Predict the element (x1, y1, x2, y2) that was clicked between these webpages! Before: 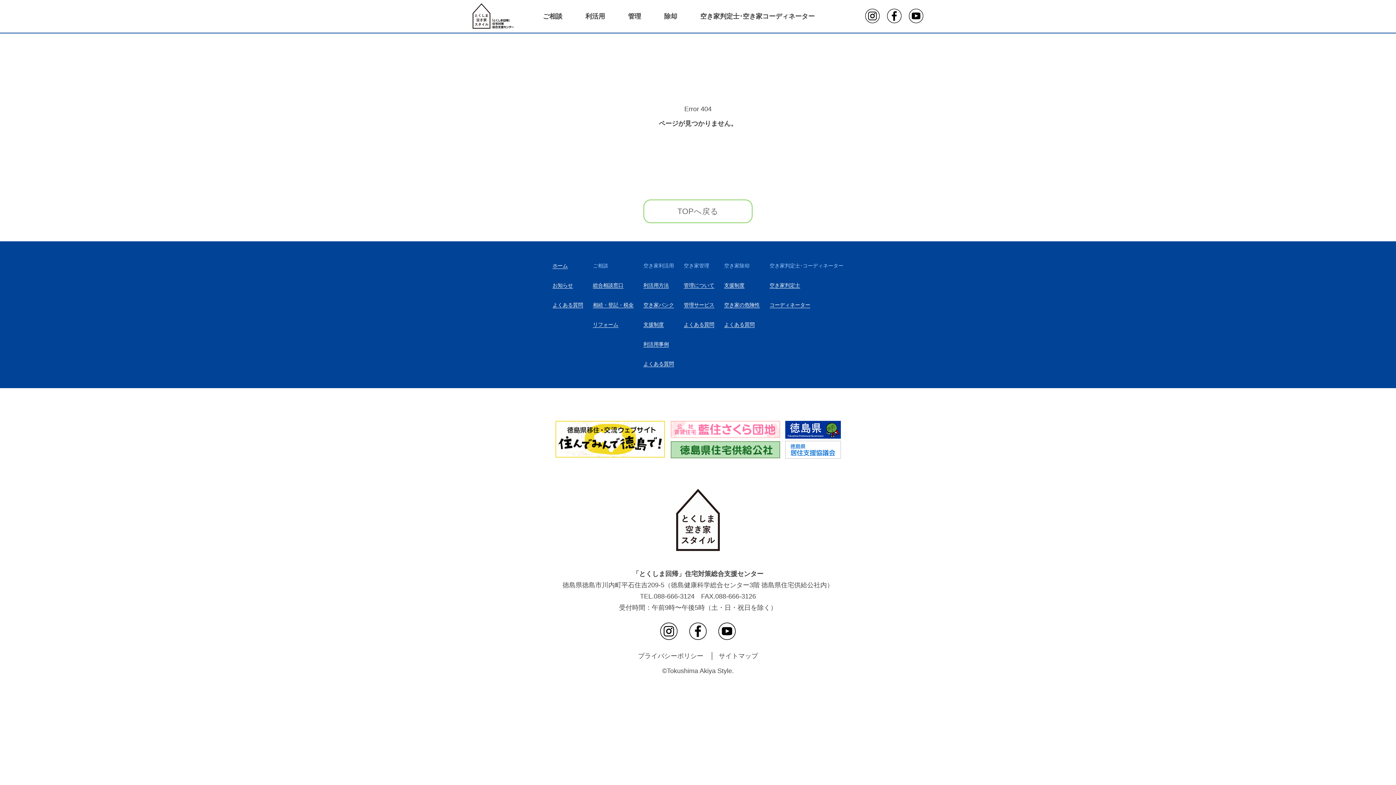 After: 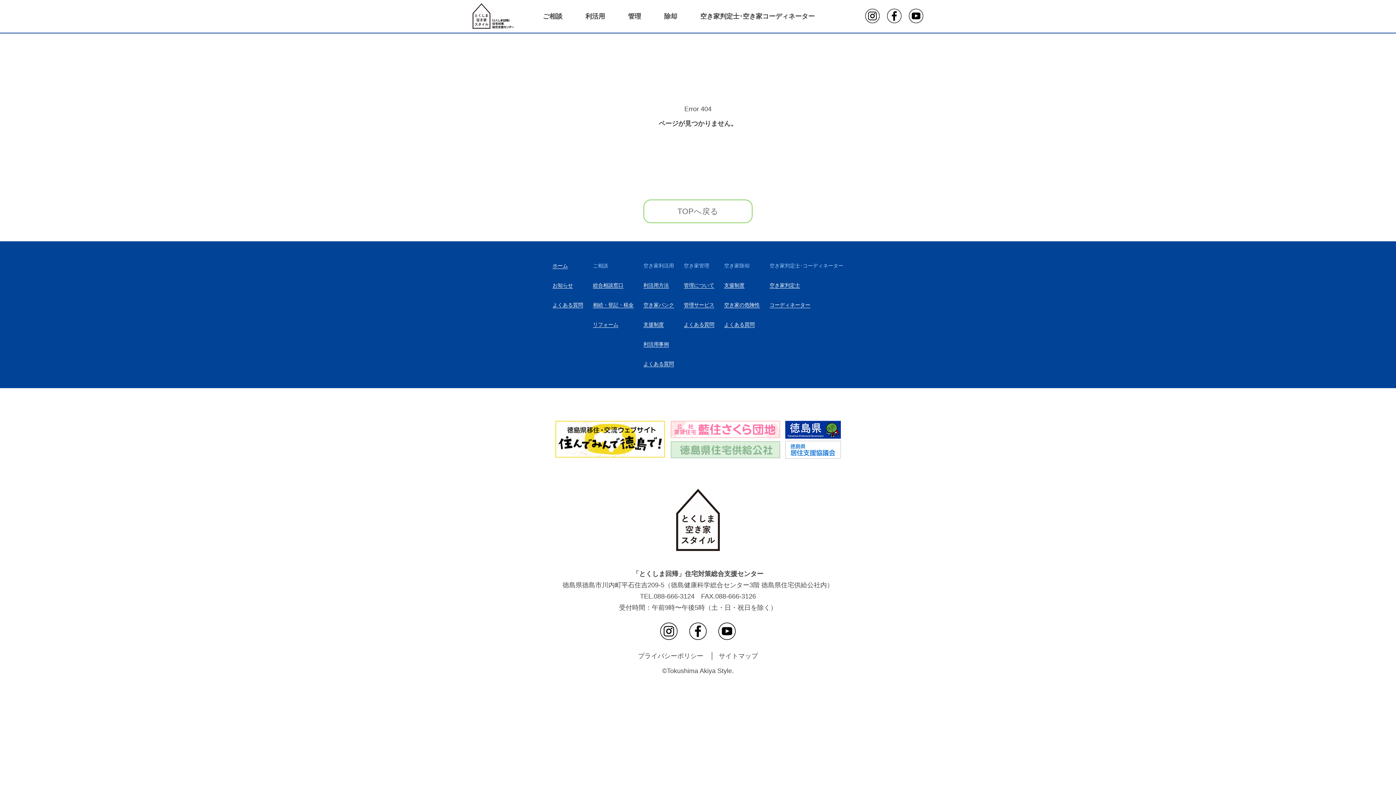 Action: bbox: (670, 452, 780, 460)